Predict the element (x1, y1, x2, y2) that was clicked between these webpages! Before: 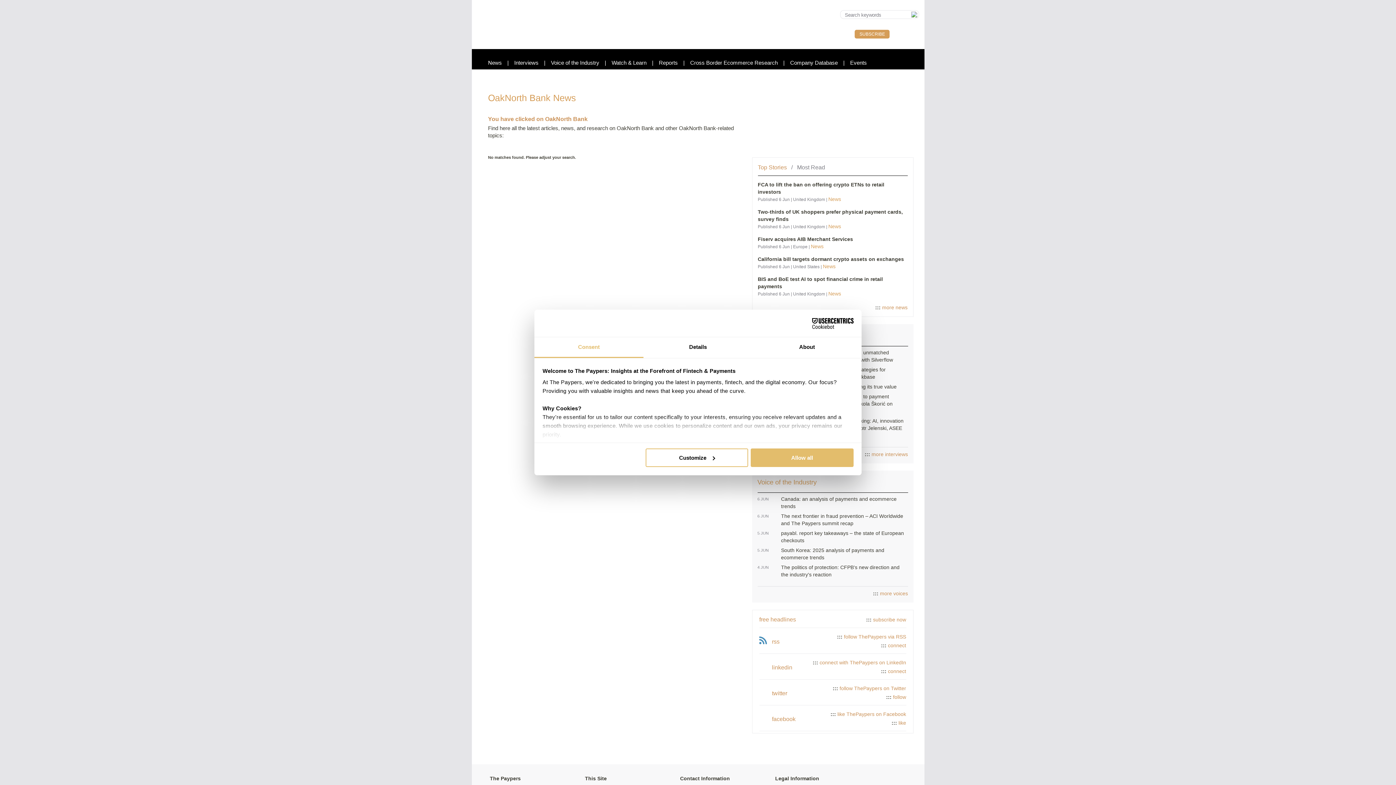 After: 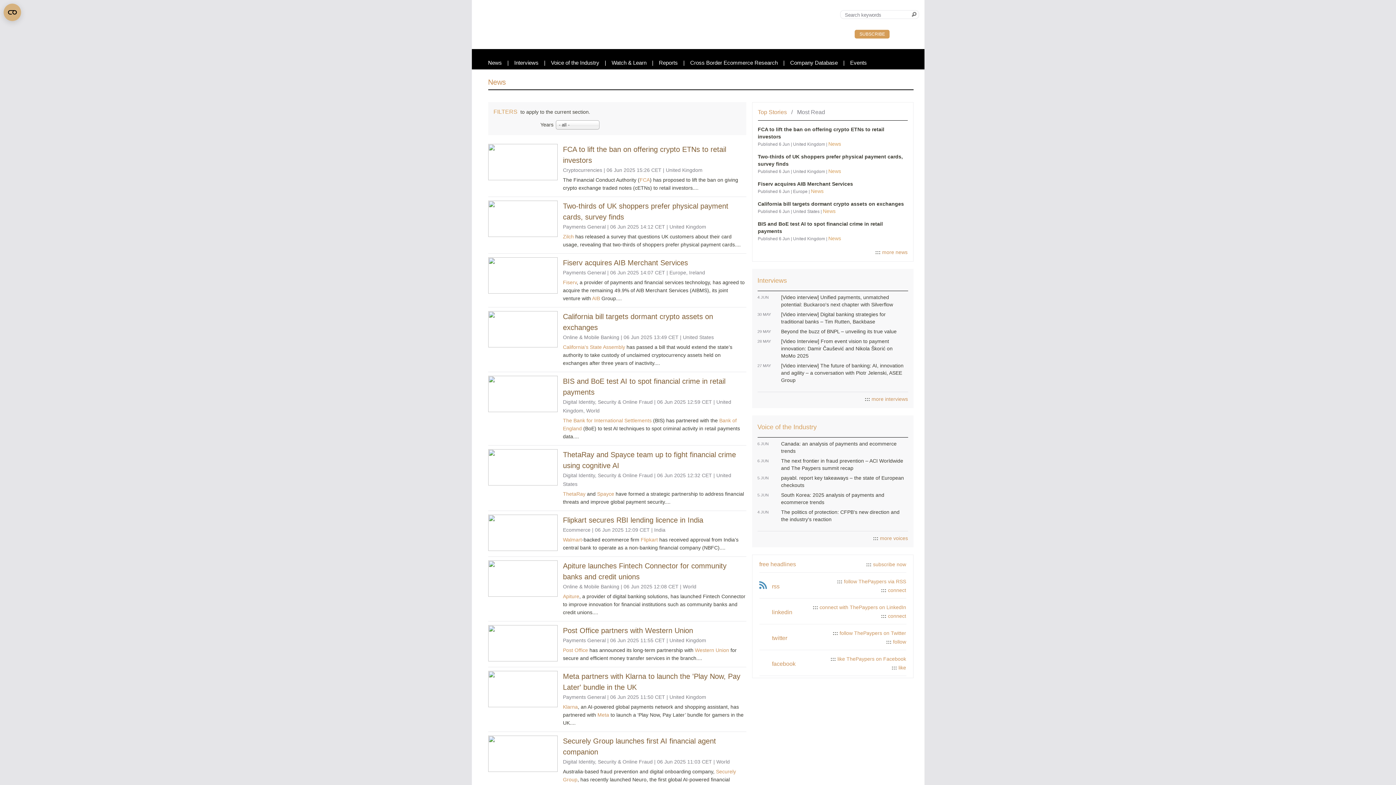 Action: bbox: (875, 304, 907, 310) label: ::: more news